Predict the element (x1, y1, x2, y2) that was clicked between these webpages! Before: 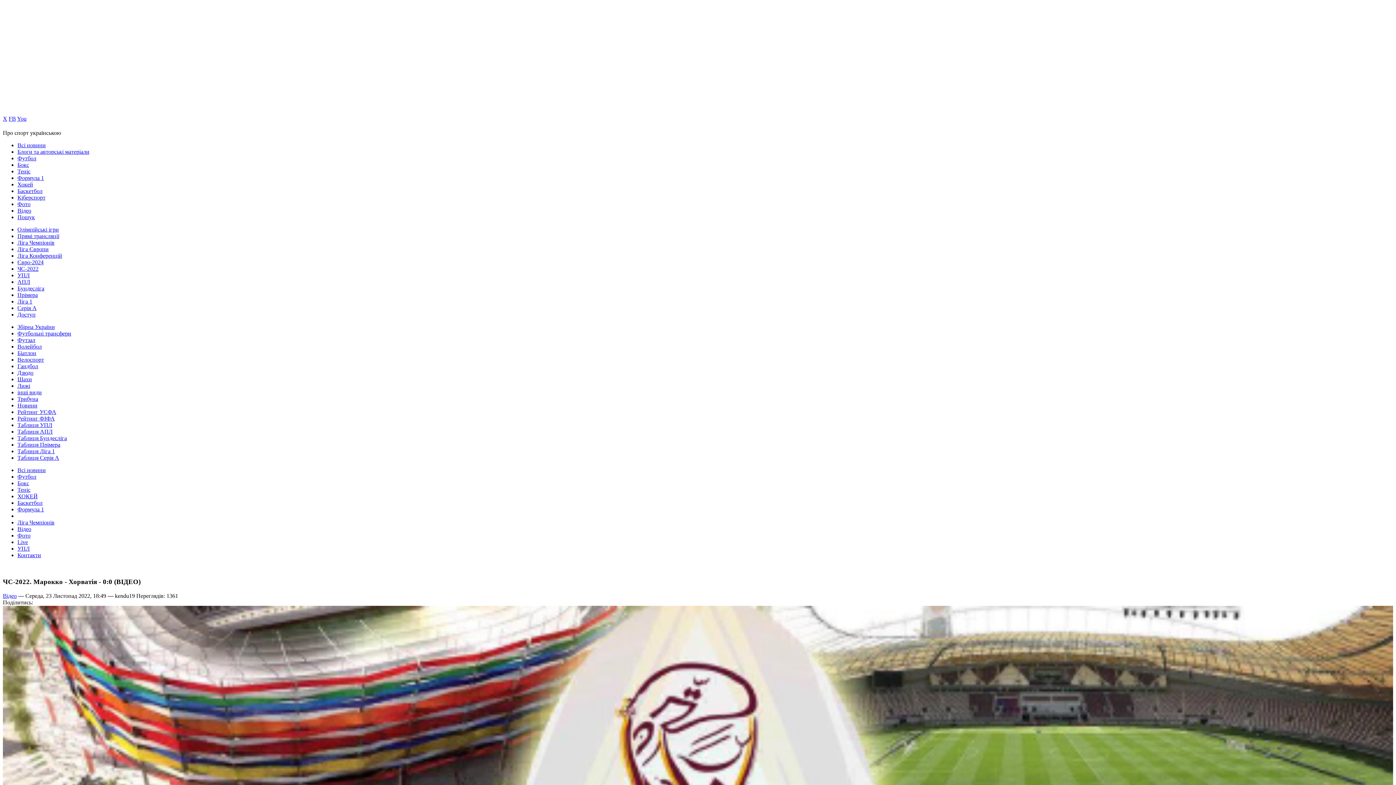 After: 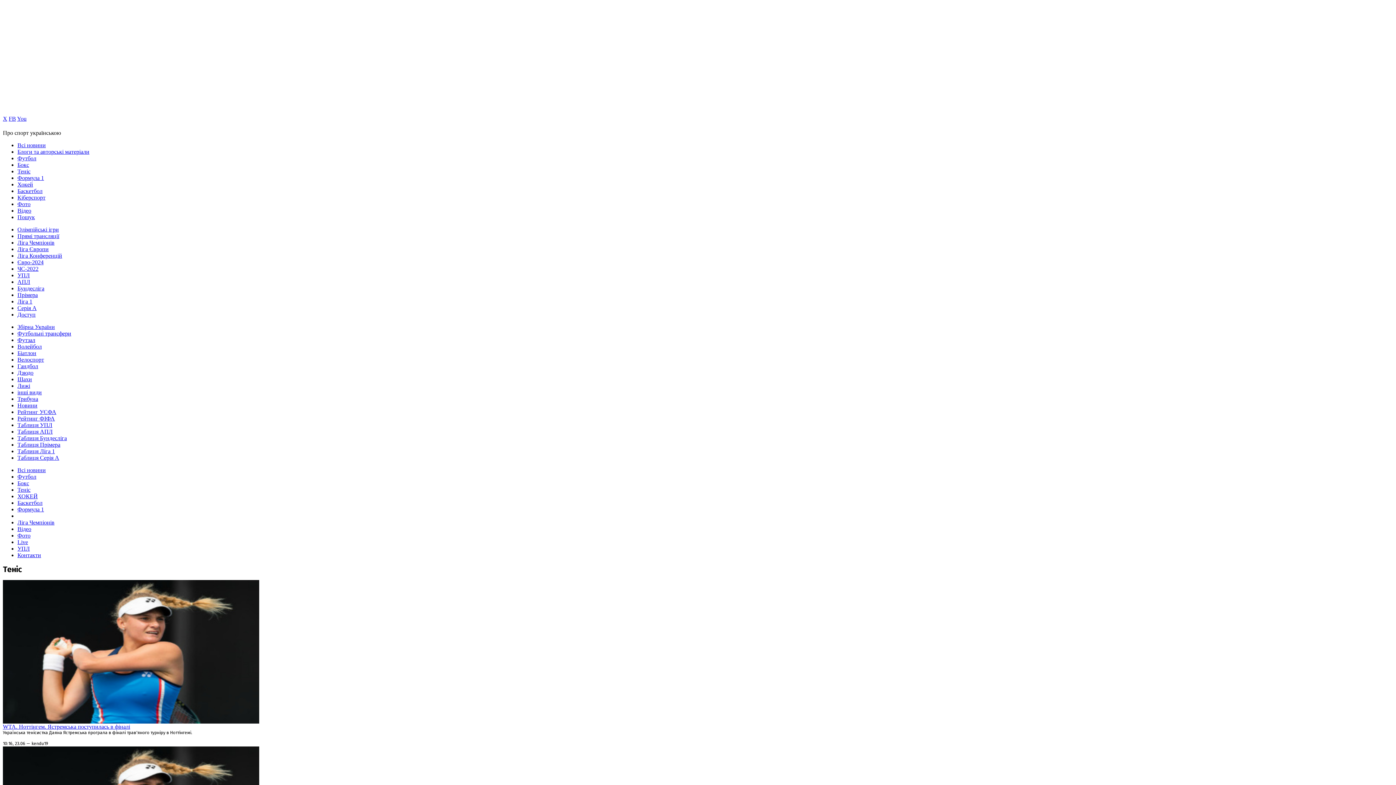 Action: label: Теніс bbox: (17, 487, 30, 493)